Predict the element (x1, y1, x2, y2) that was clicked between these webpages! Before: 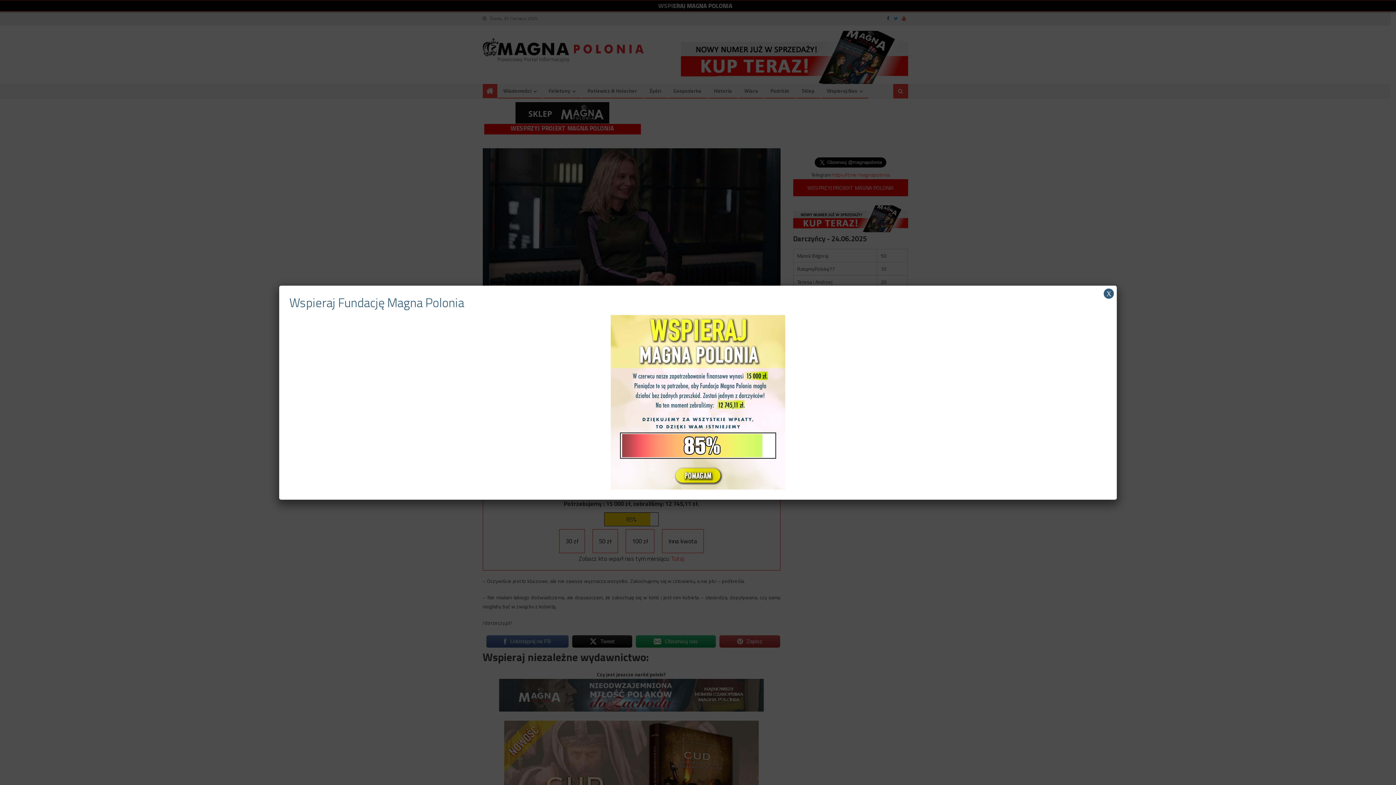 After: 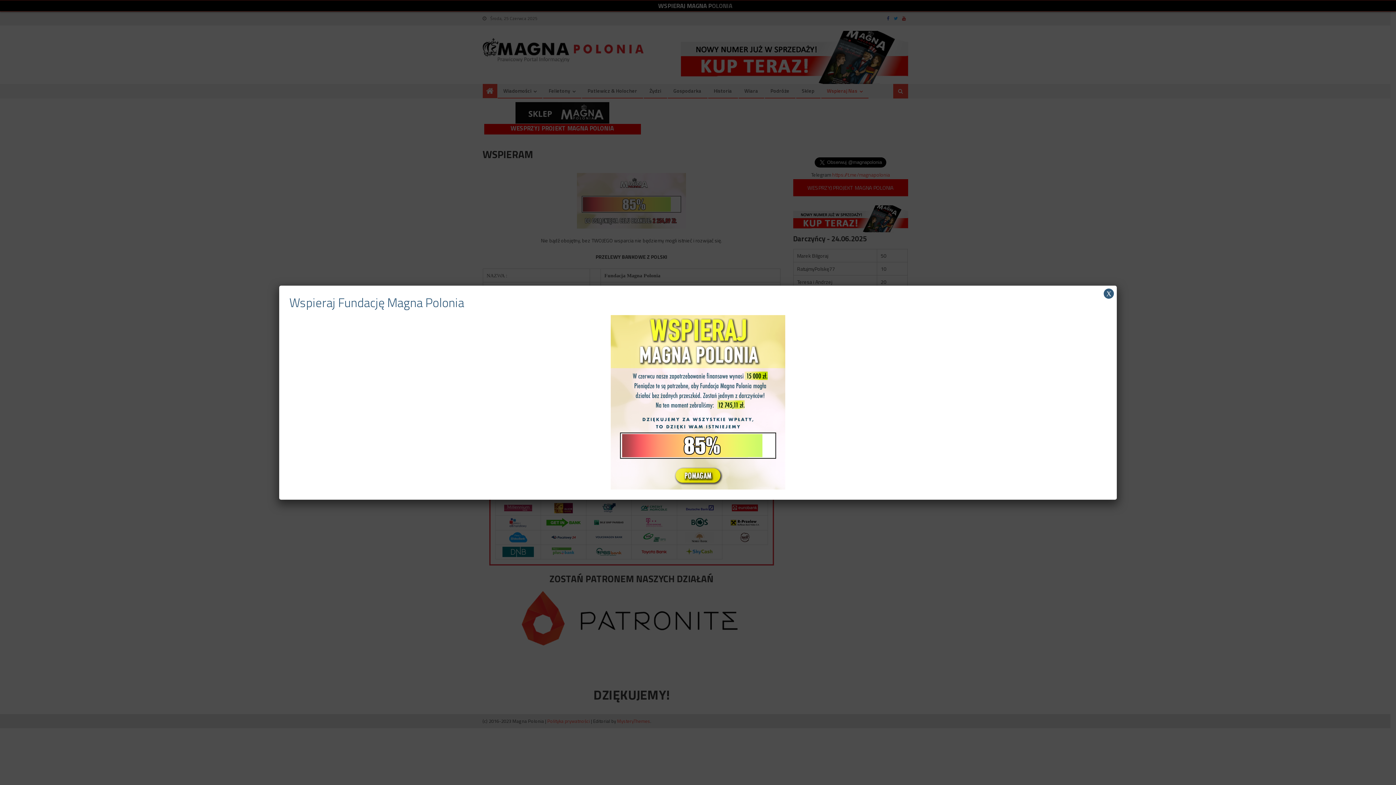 Action: bbox: (610, 397, 785, 406)